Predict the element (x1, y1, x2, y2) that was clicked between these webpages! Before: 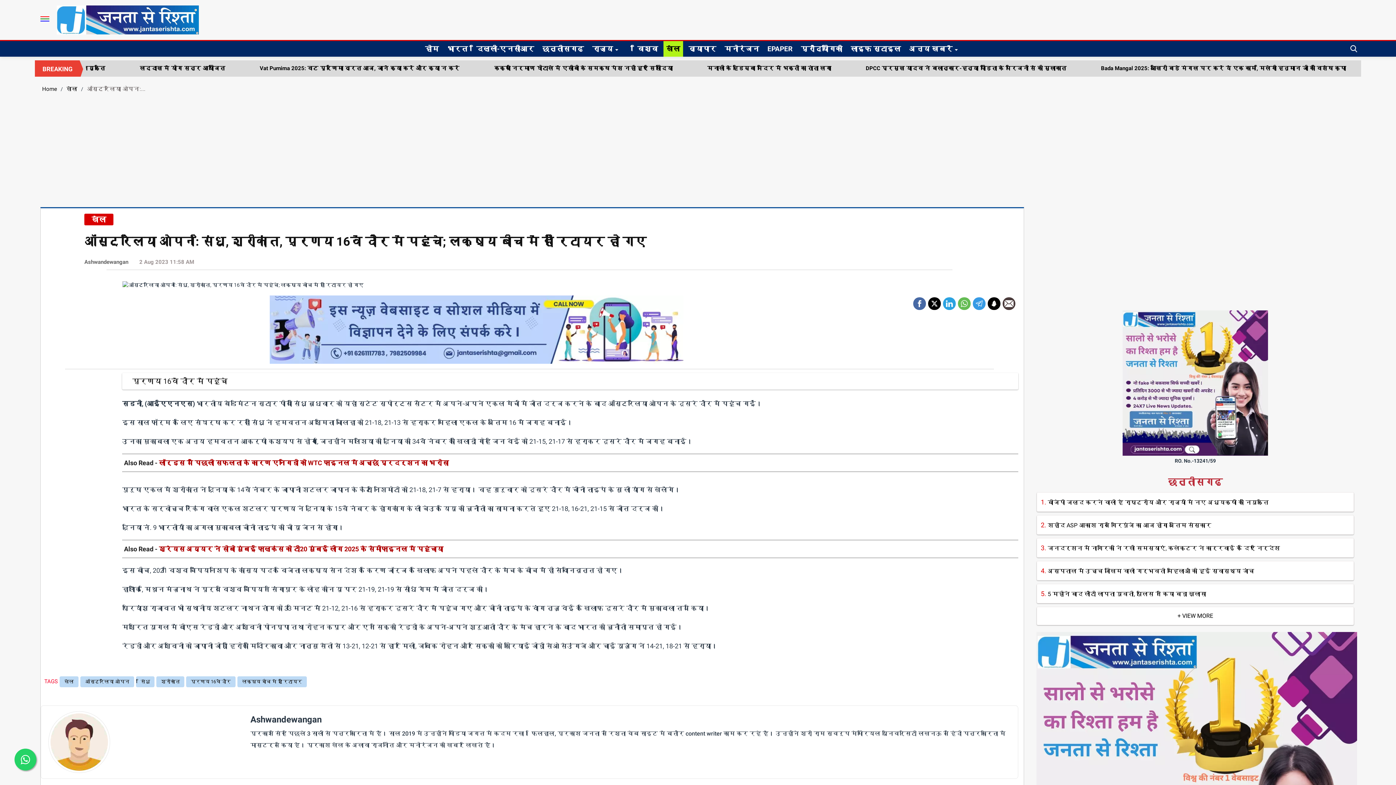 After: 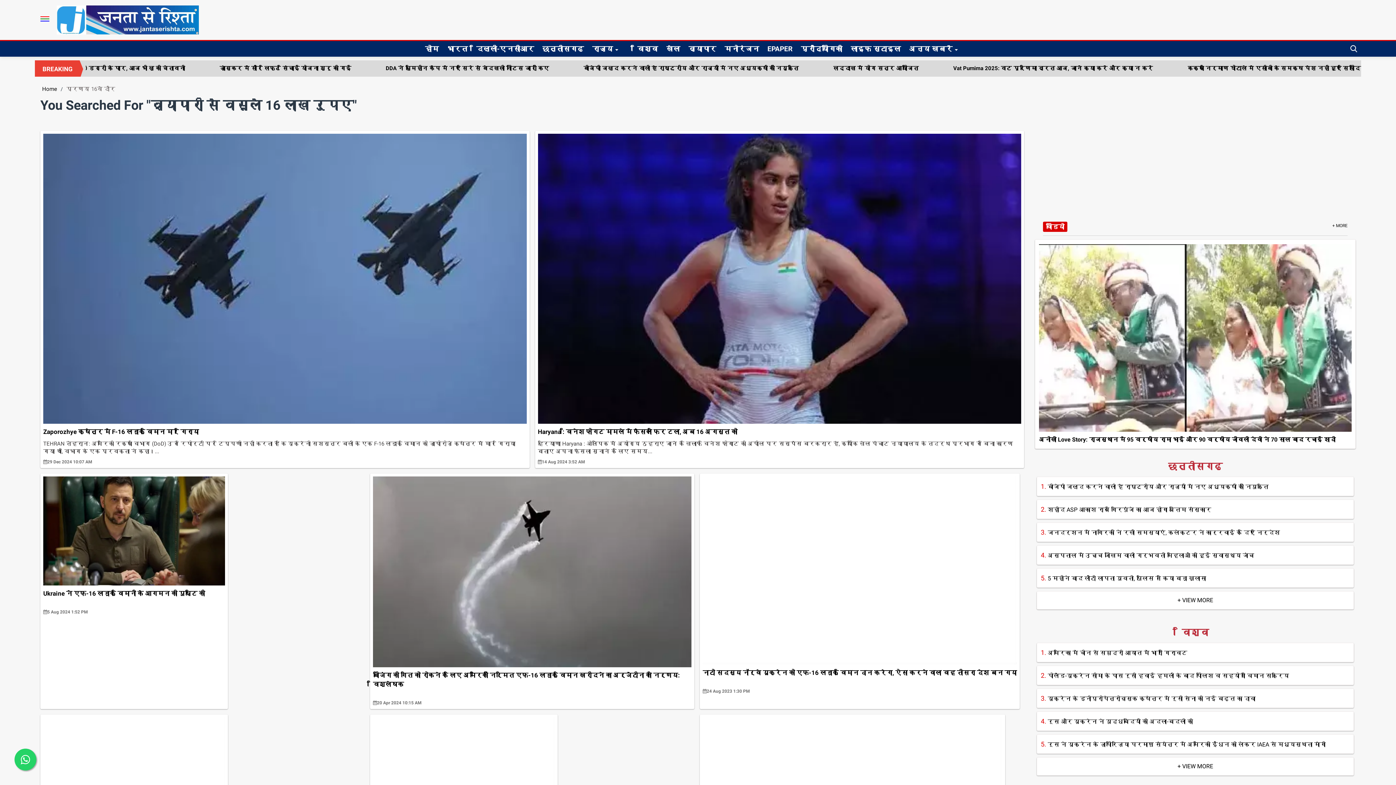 Action: label: प्रणय 16वें दौर bbox: (186, 682, 235, 693)